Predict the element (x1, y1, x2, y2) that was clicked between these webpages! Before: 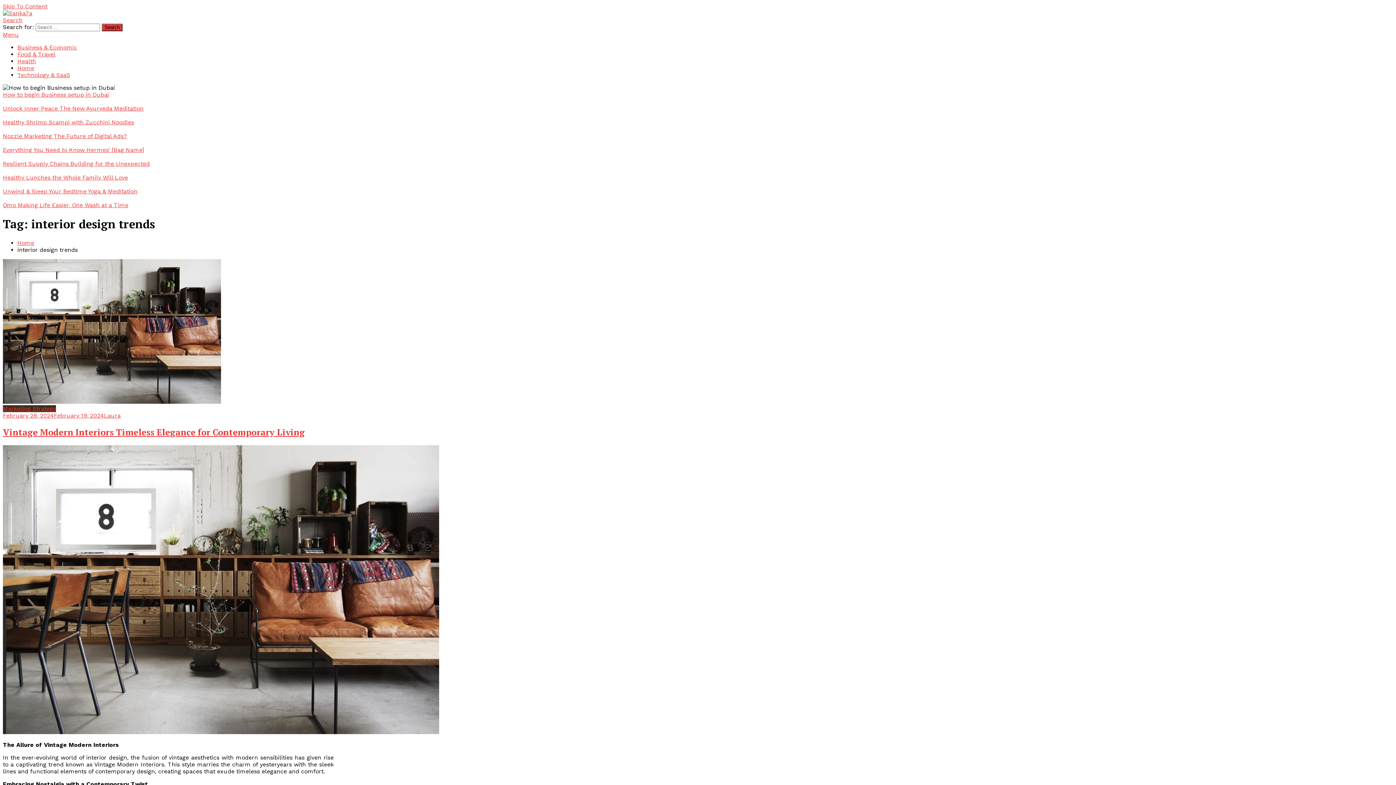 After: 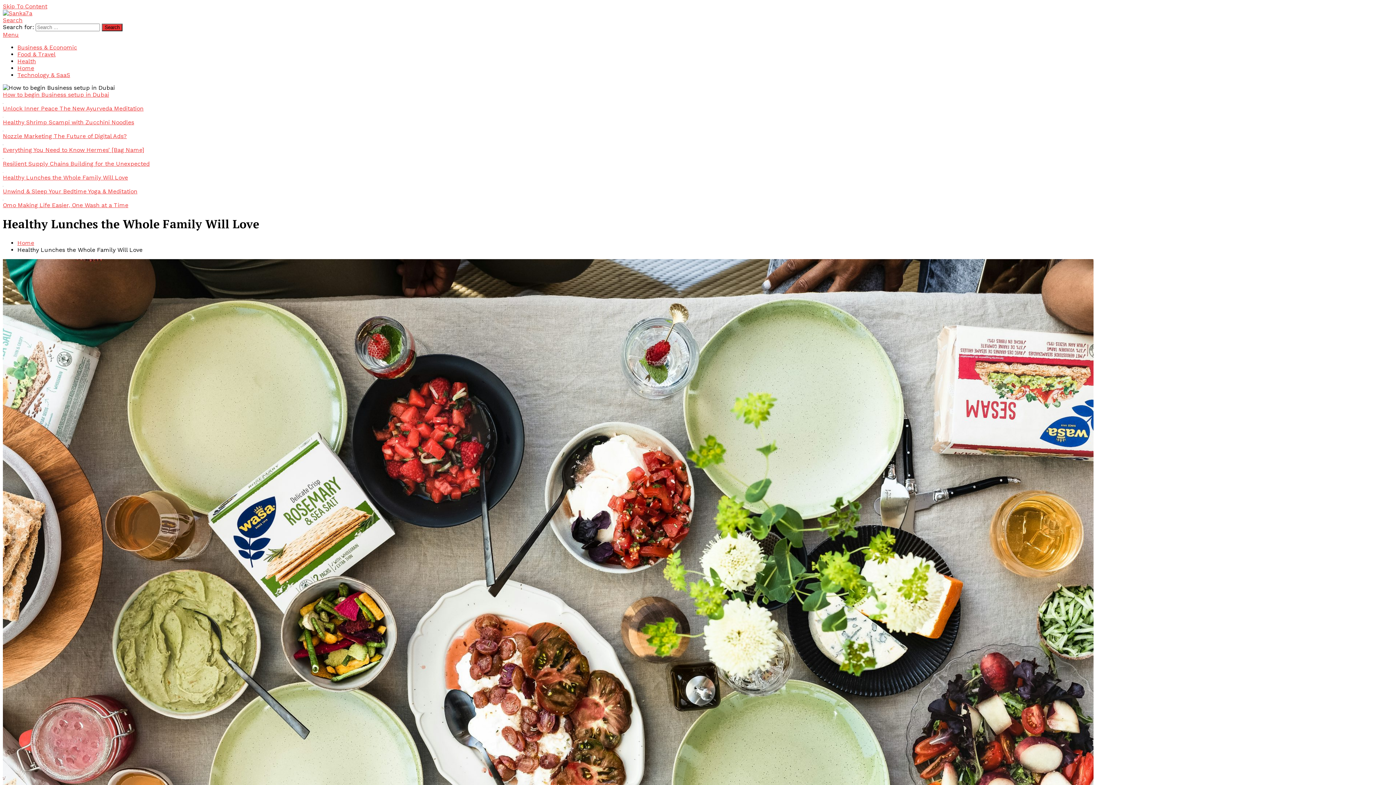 Action: bbox: (2, 174, 128, 181) label: Healthy Lunches the Whole Family Will Love